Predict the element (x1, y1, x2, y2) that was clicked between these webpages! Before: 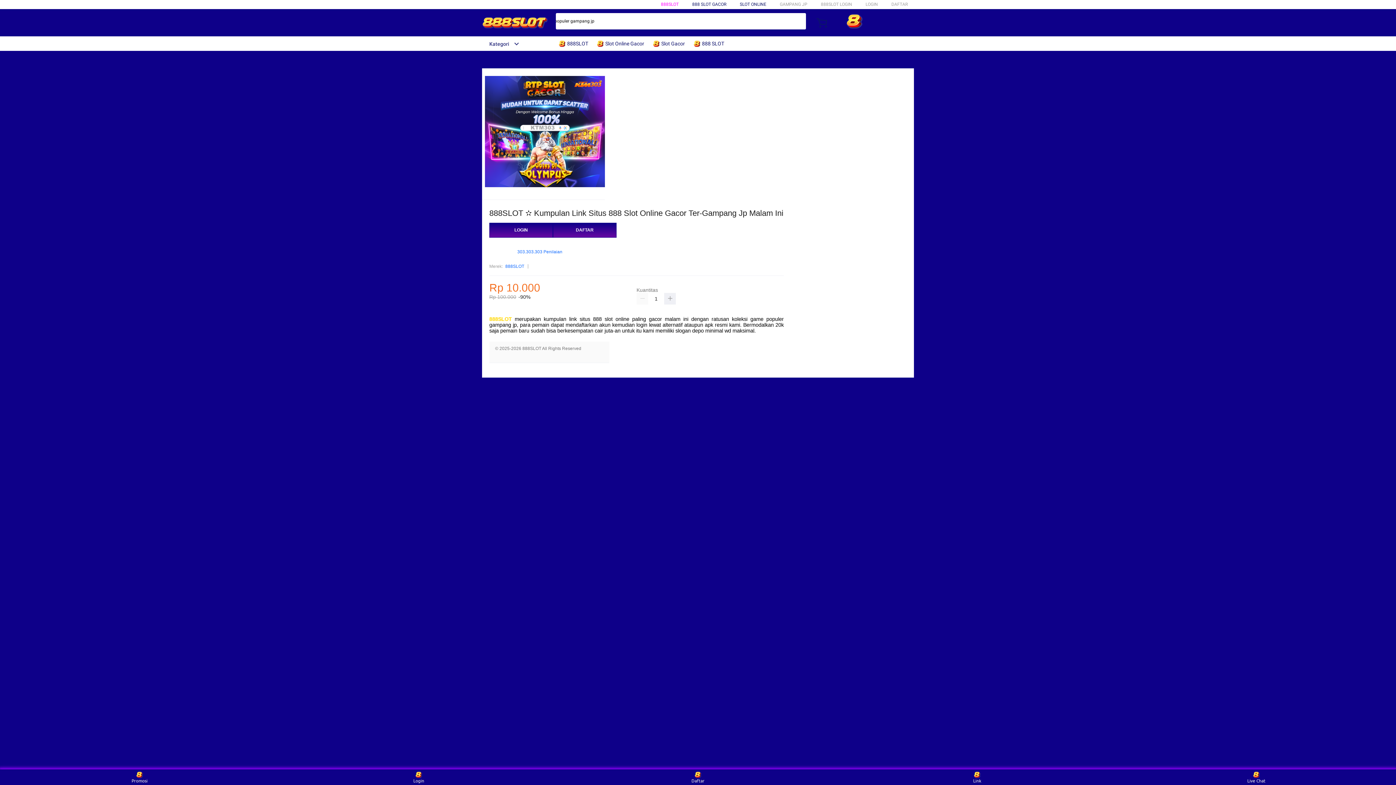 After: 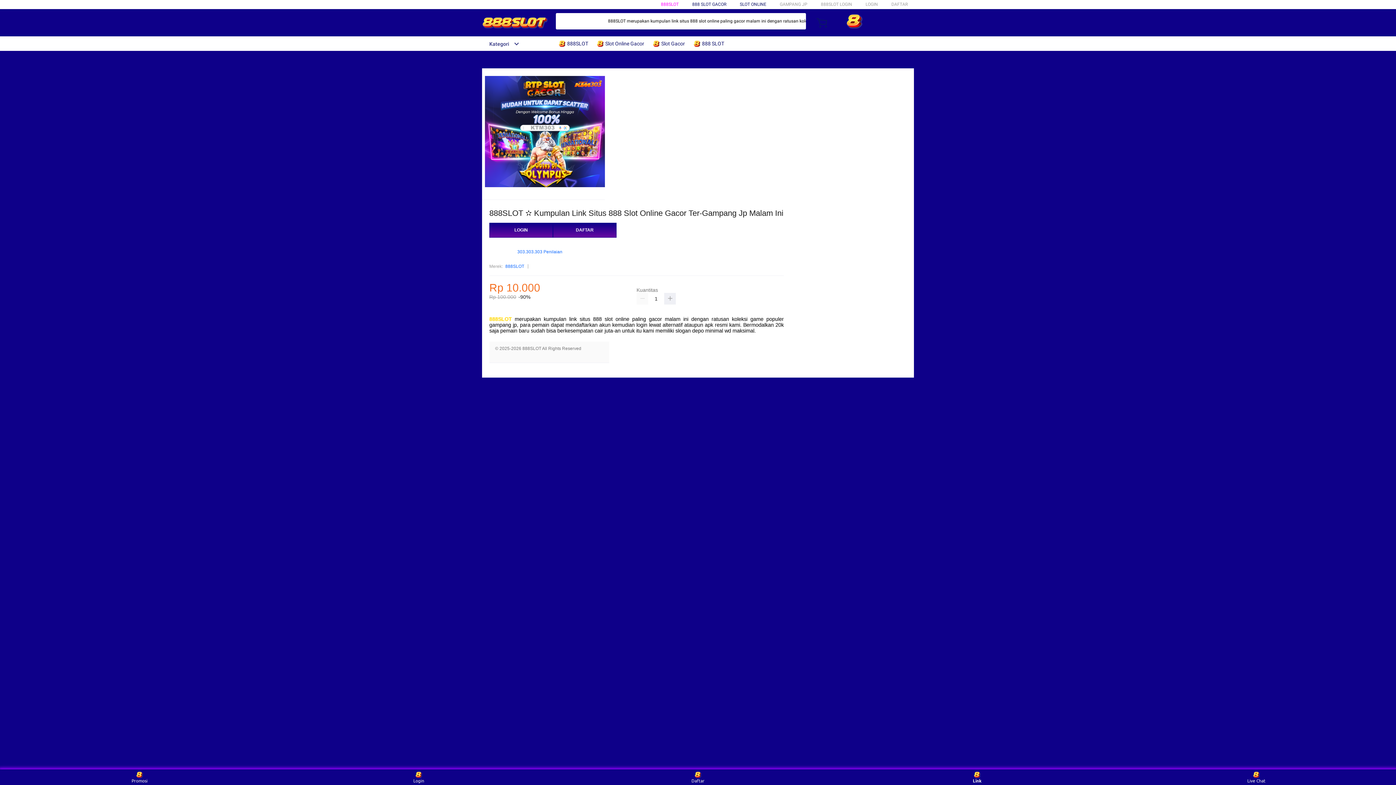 Action: label: Link bbox: (963, 771, 991, 783)